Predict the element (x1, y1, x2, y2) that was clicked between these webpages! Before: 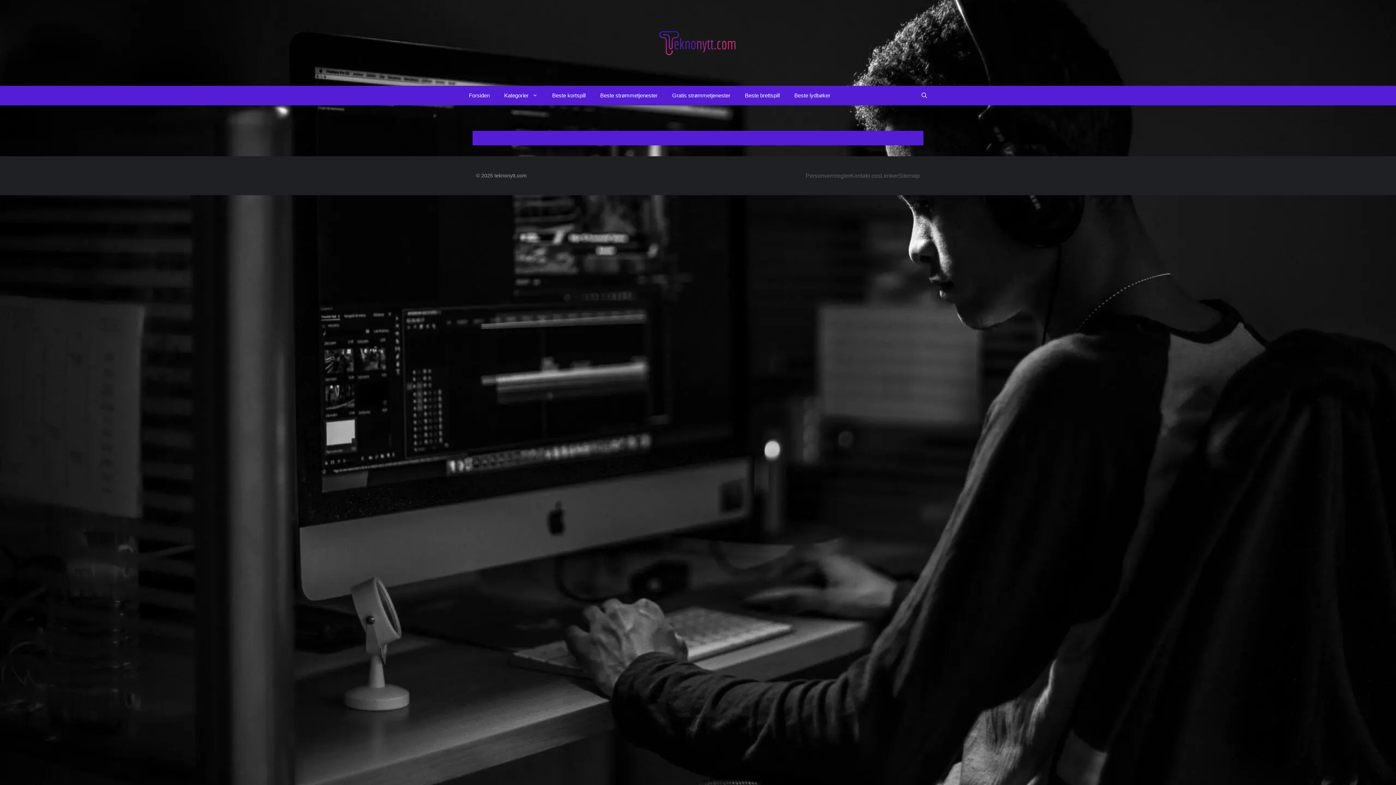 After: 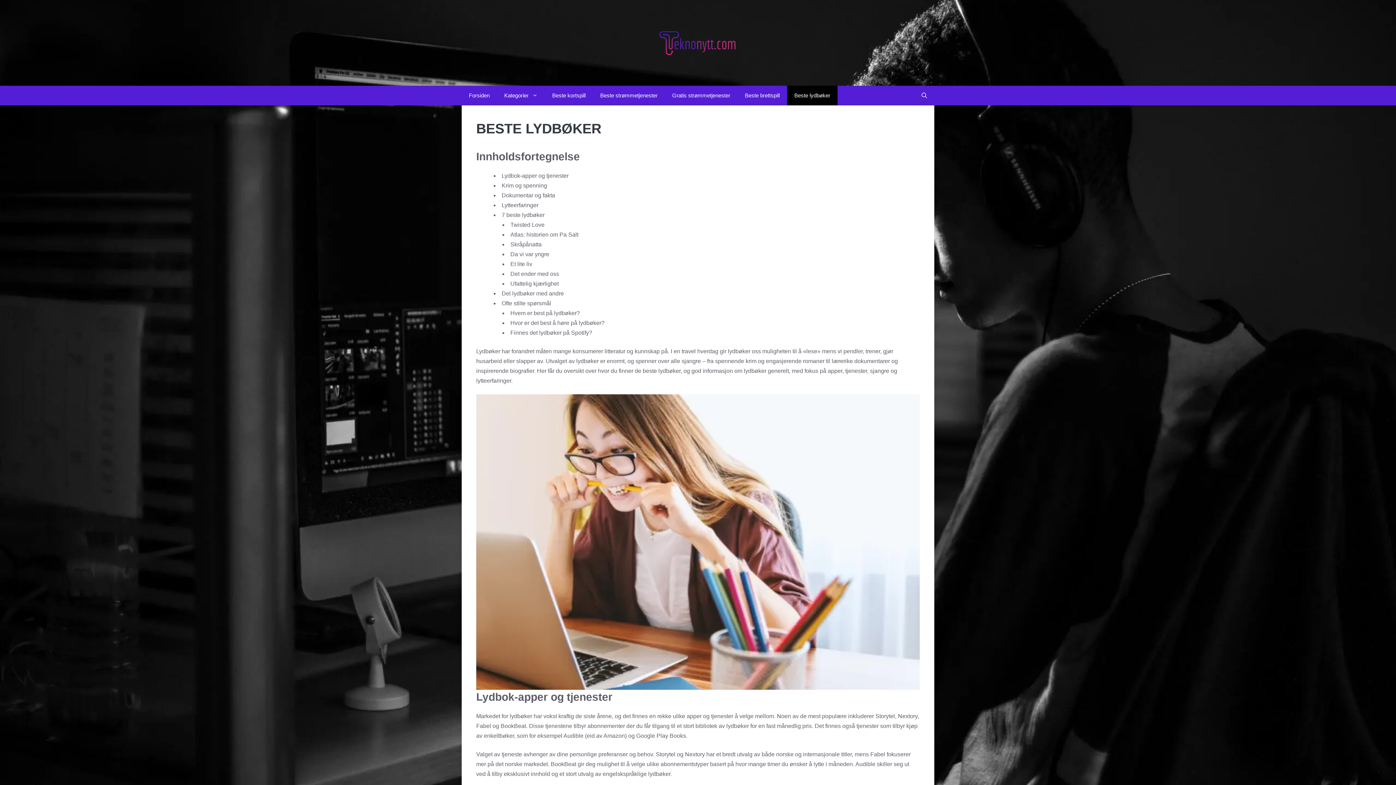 Action: label: Beste lydbøker bbox: (787, 85, 837, 105)